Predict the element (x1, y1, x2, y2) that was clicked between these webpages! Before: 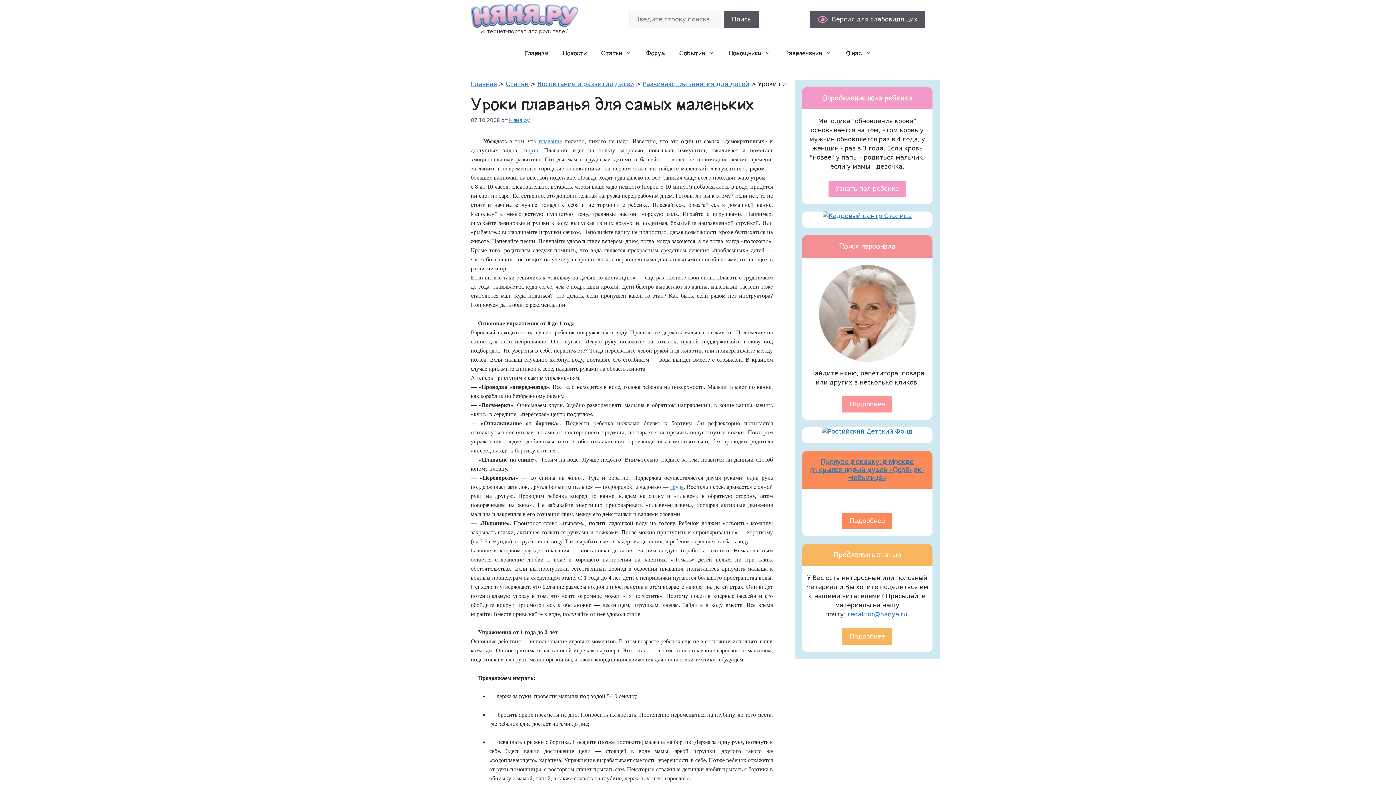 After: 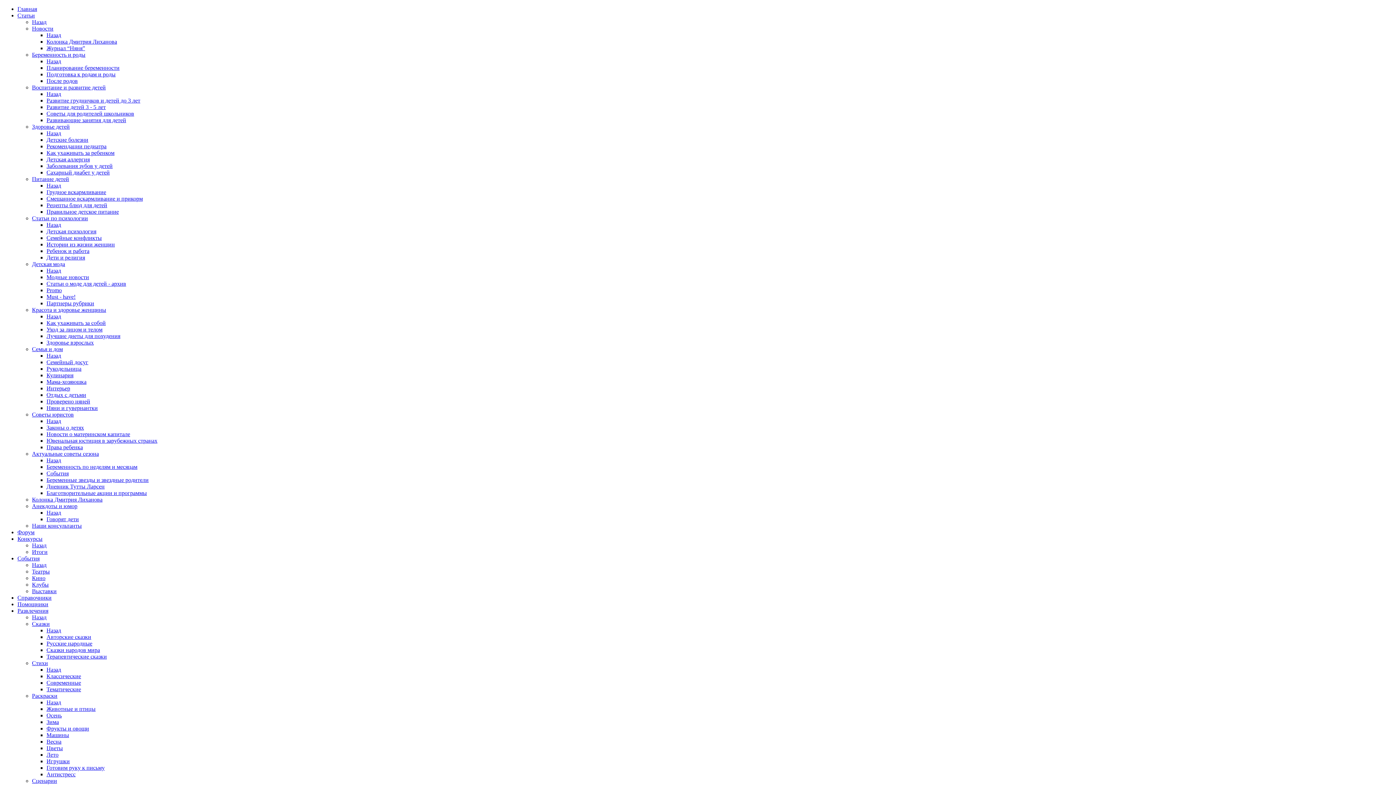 Action: bbox: (842, 628, 892, 644) label: Подробнее